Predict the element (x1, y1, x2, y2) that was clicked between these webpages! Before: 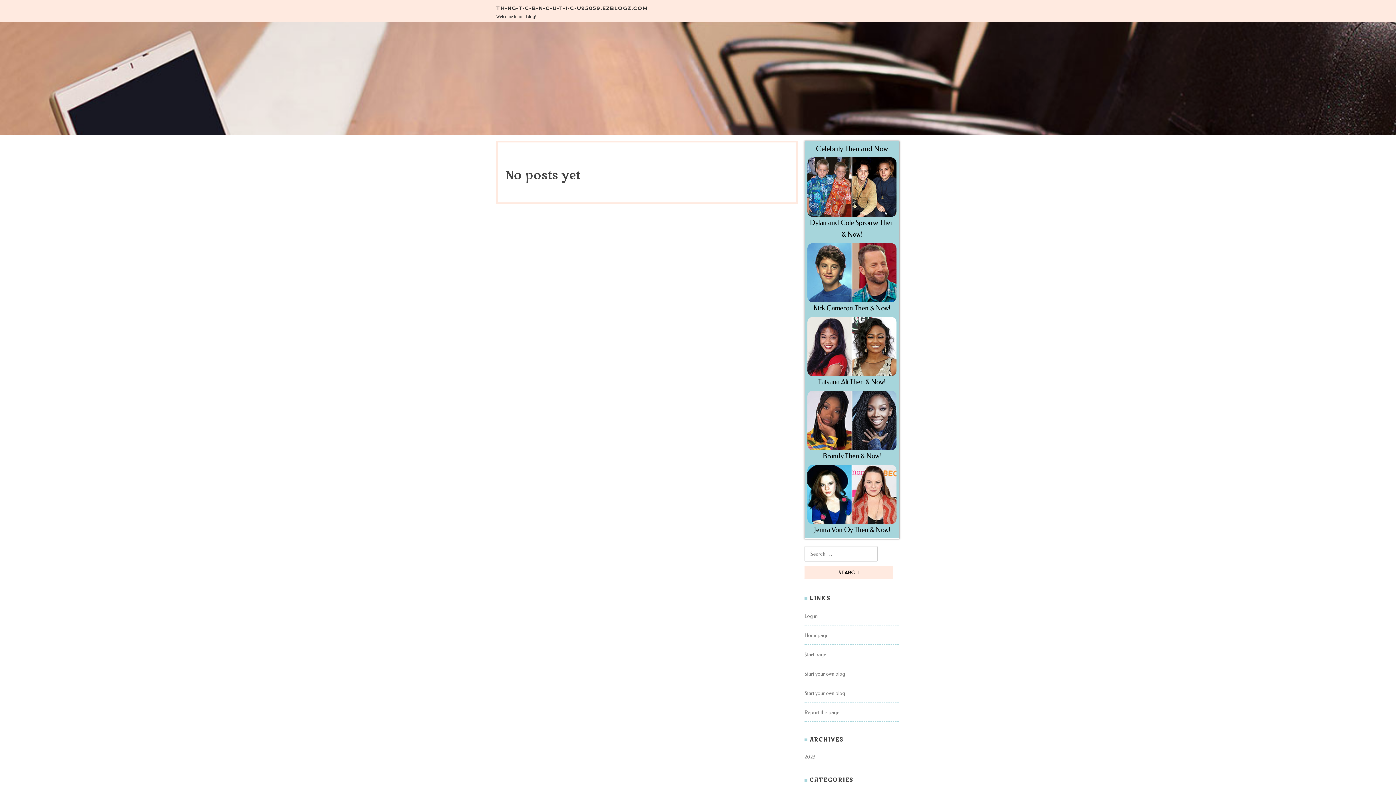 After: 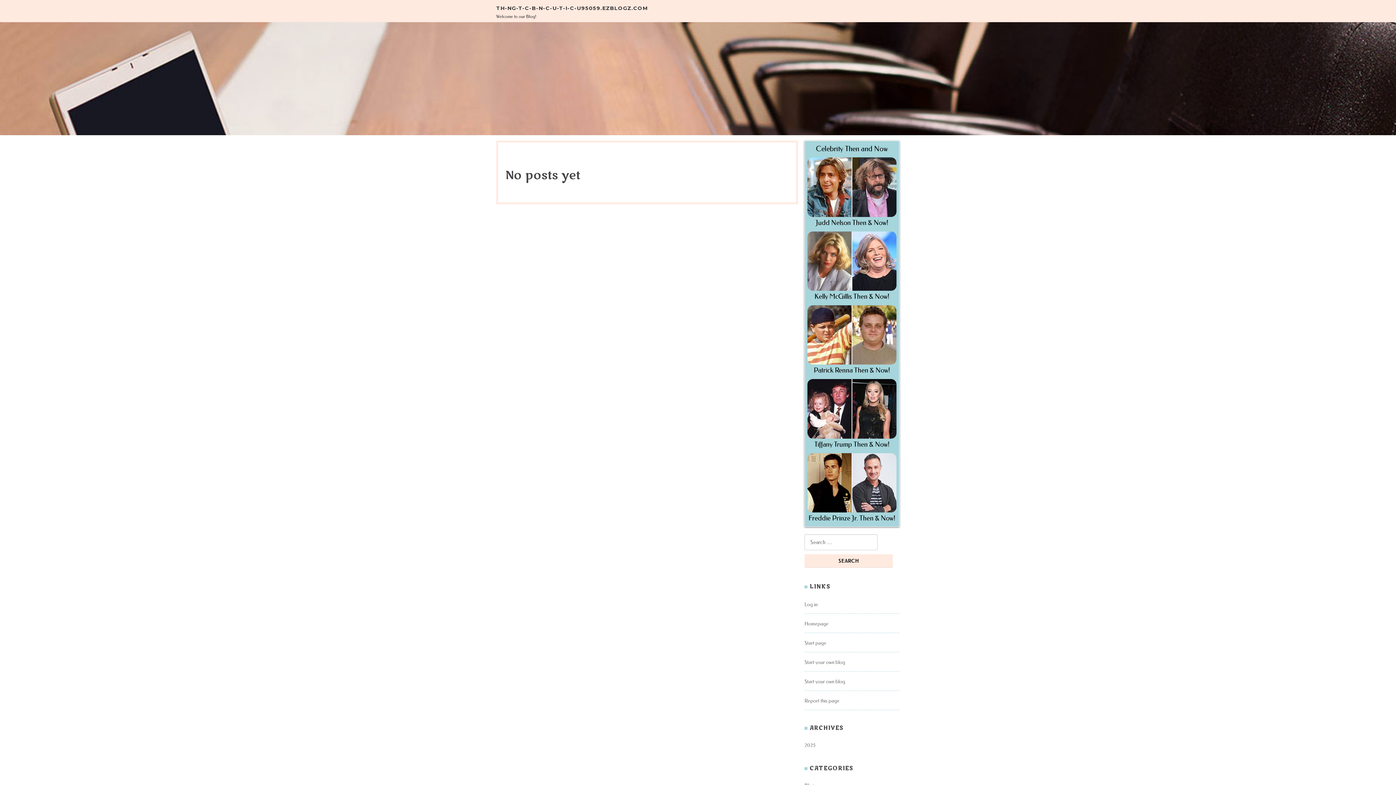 Action: bbox: (804, 632, 828, 638) label: Homepage